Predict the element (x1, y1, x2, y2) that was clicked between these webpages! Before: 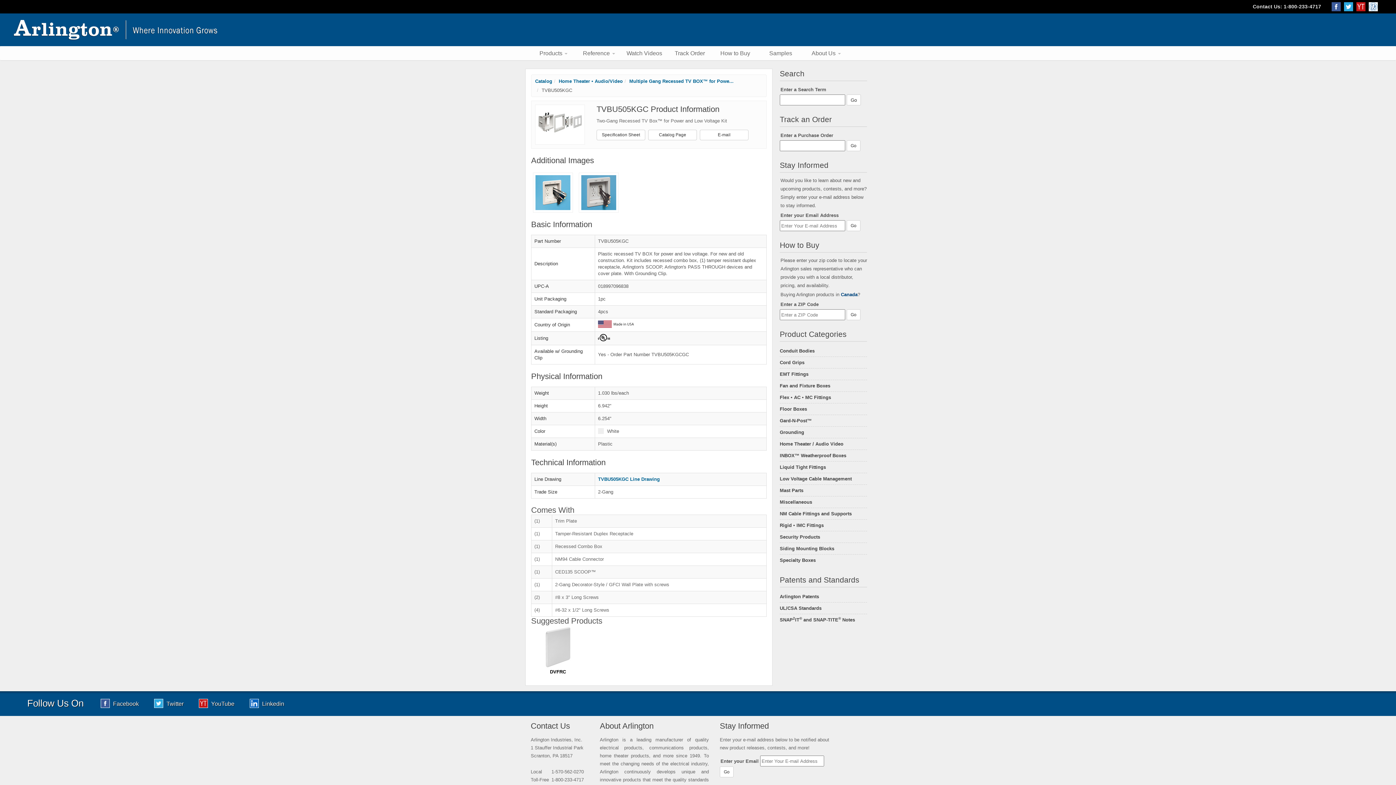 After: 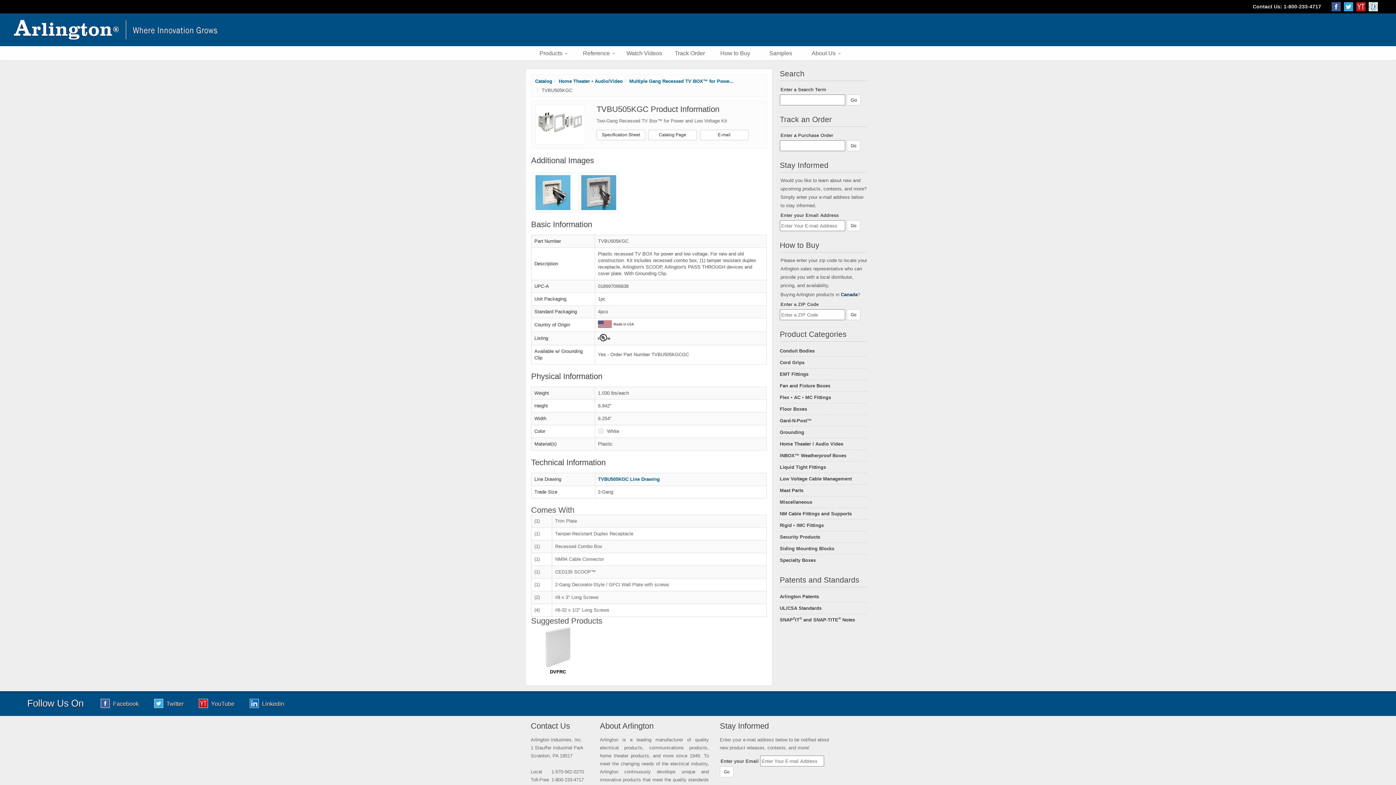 Action: label:   bbox: (1356, 3, 1369, 9)